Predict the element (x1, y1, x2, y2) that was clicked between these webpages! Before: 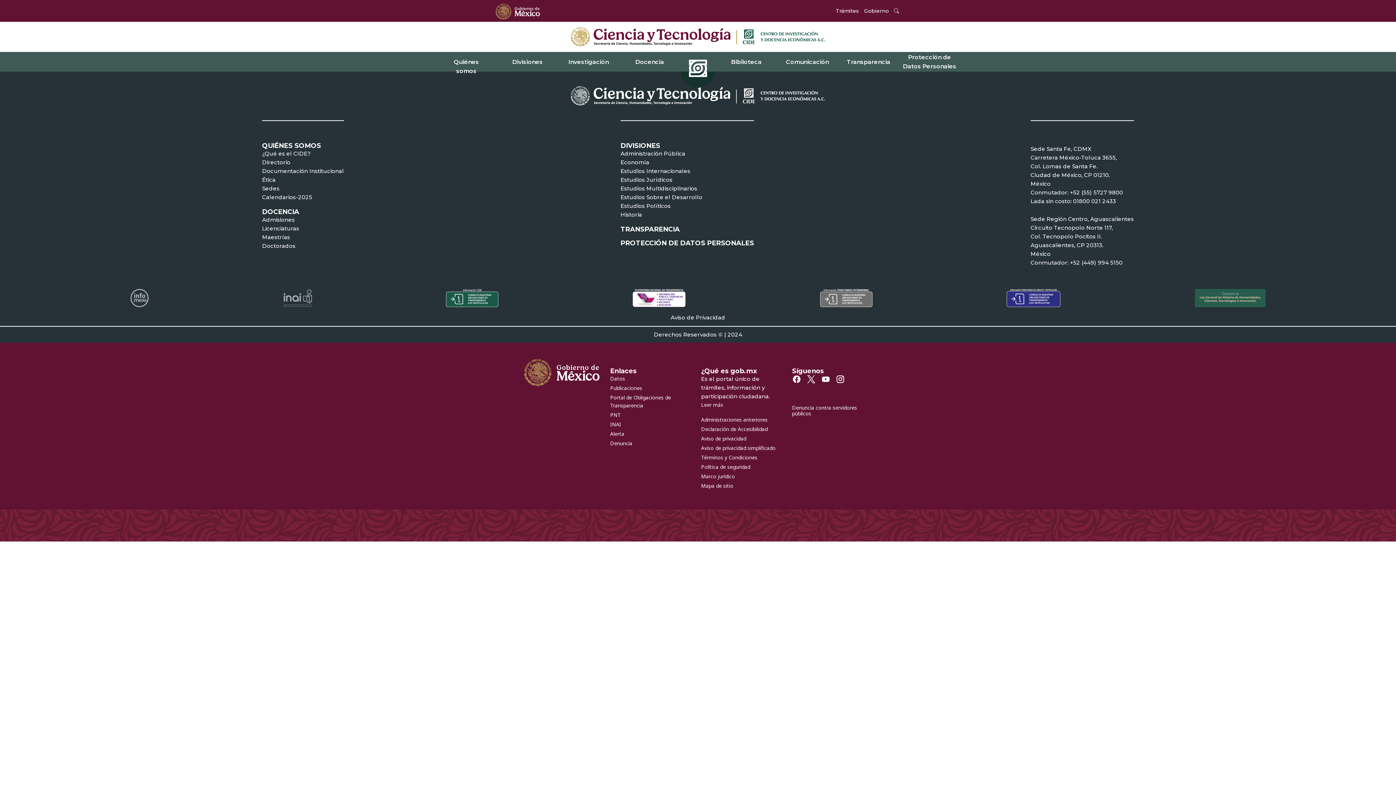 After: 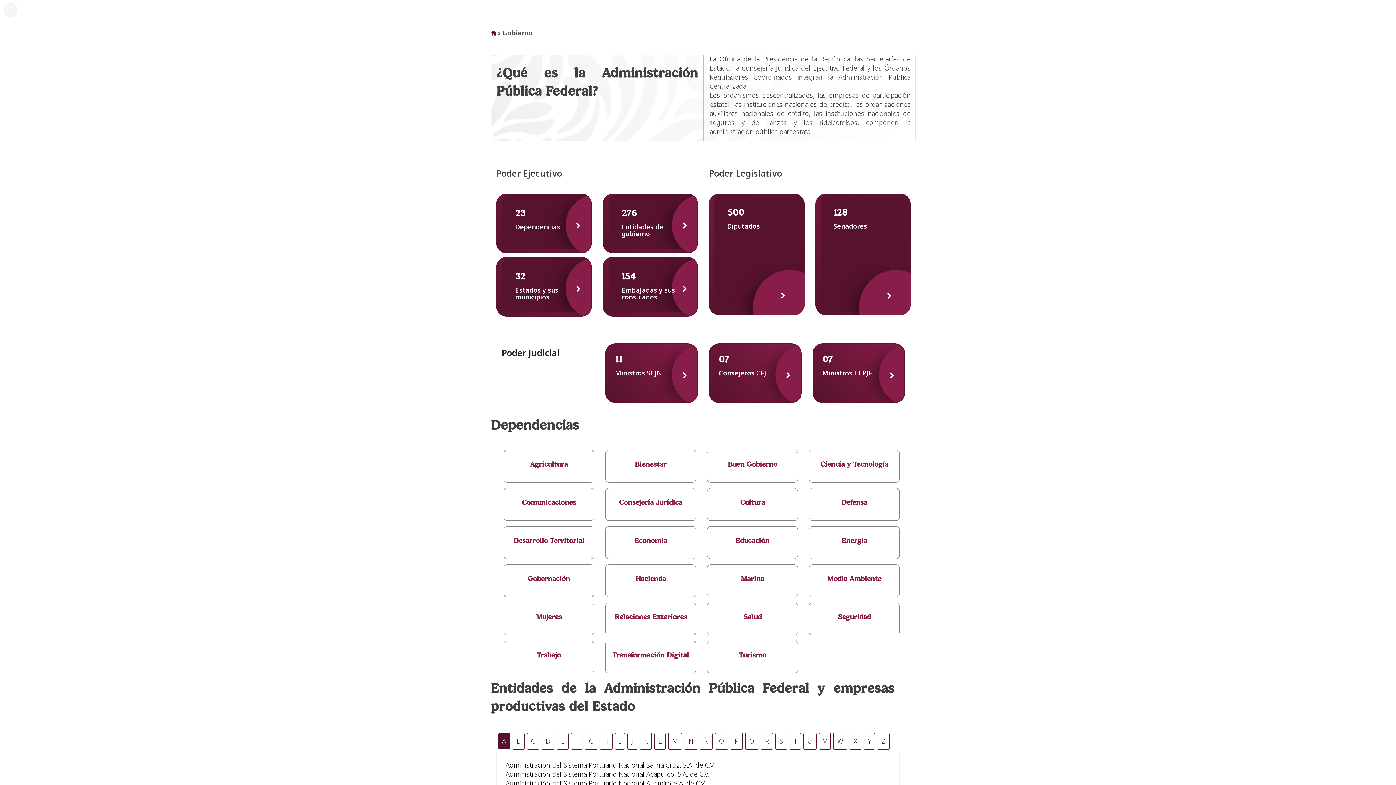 Action: bbox: (861, 1, 891, 20) label: Gobierno